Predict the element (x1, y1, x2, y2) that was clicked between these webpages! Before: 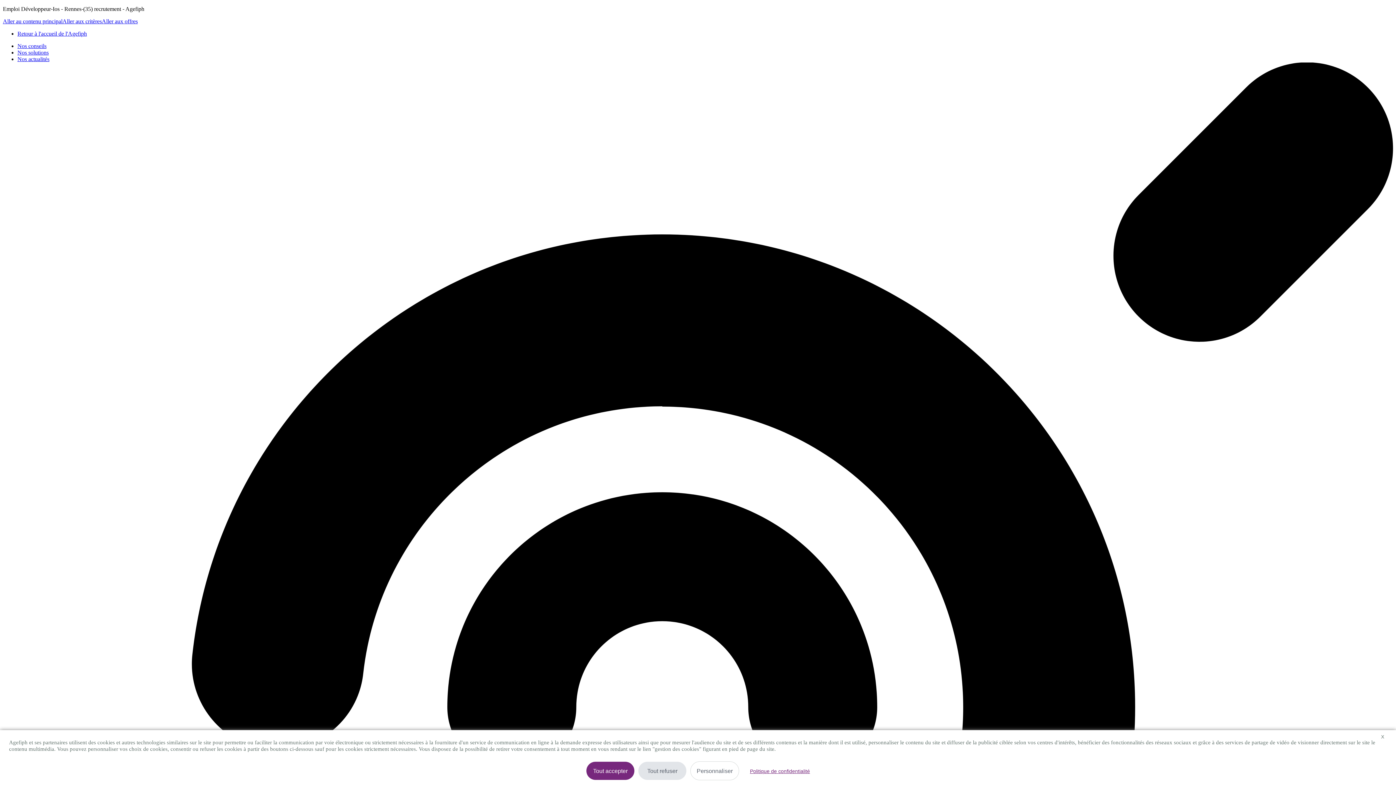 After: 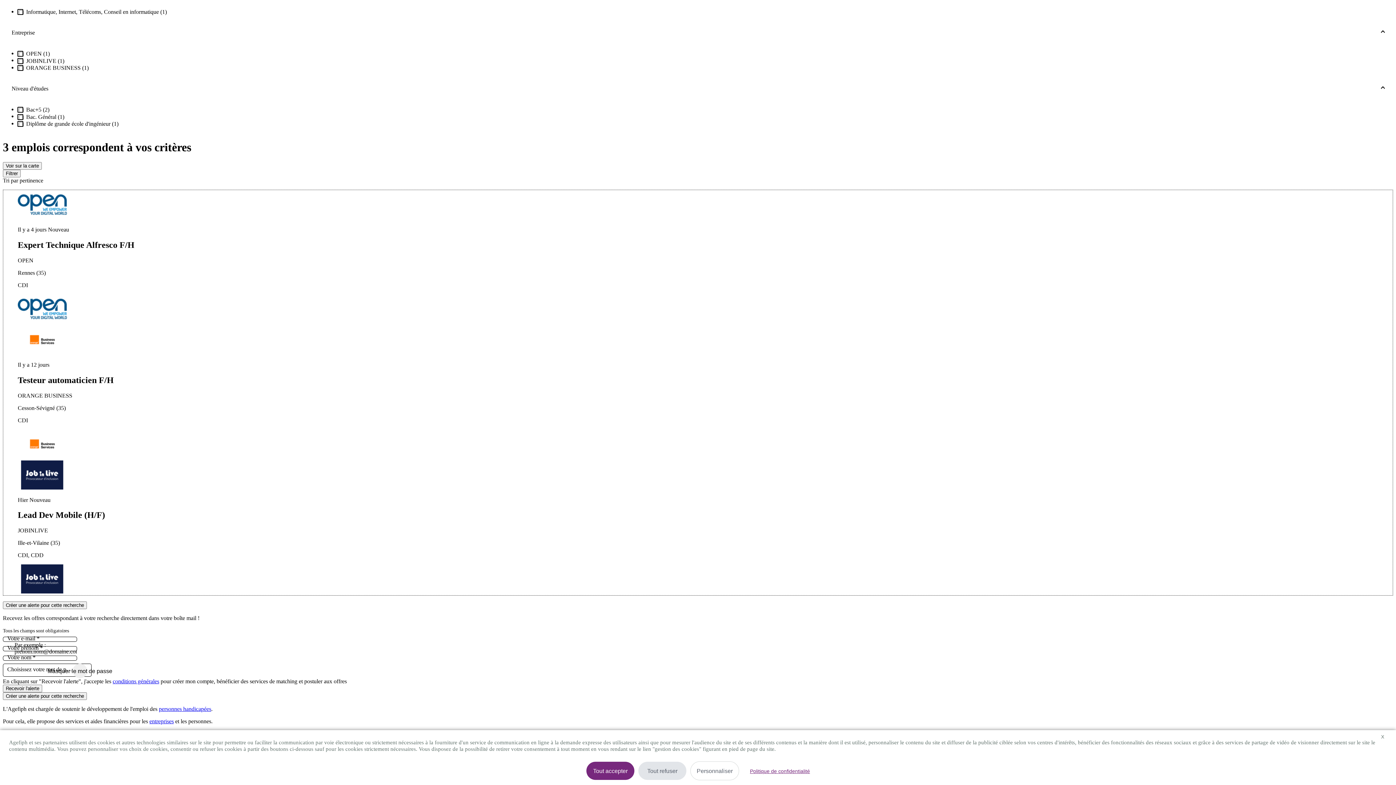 Action: label: Aller aux offres bbox: (101, 18, 137, 24)